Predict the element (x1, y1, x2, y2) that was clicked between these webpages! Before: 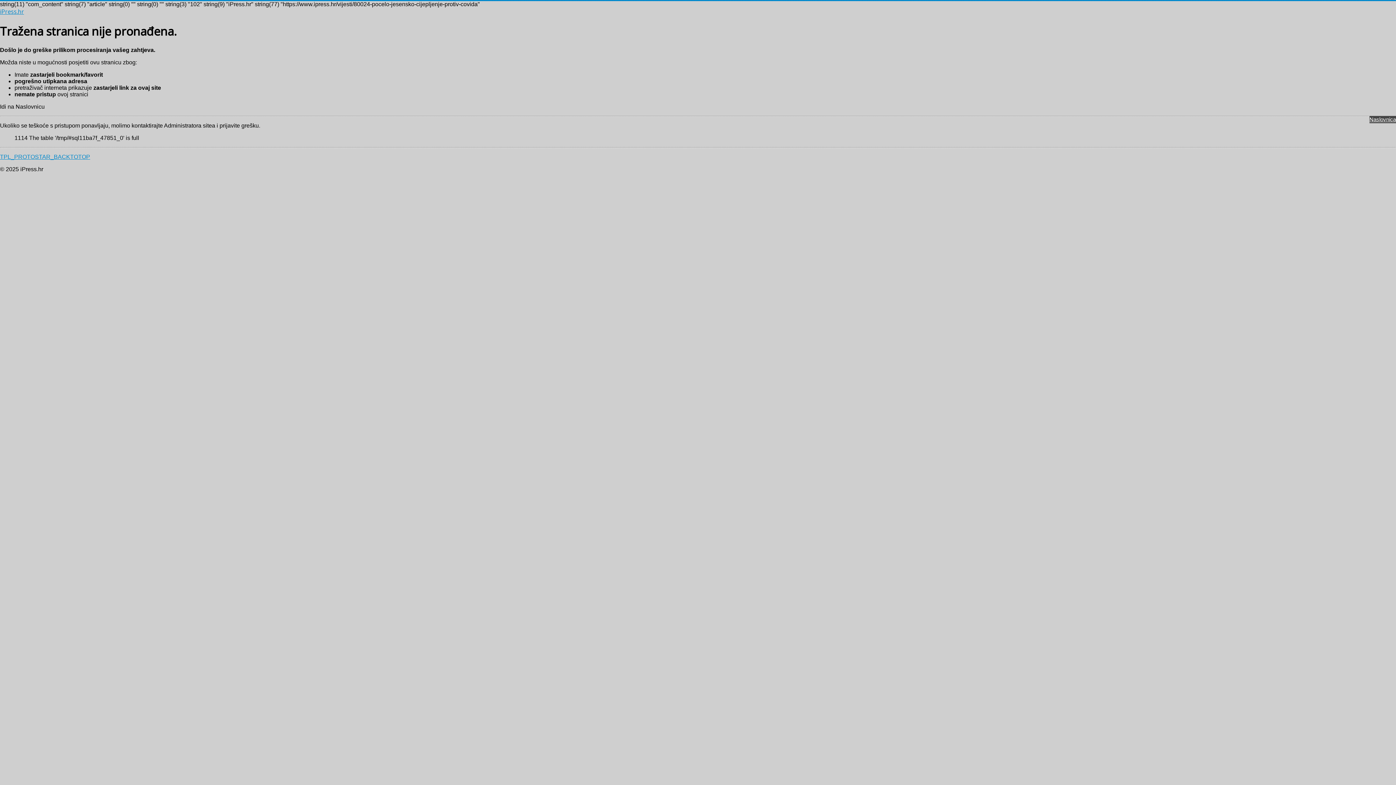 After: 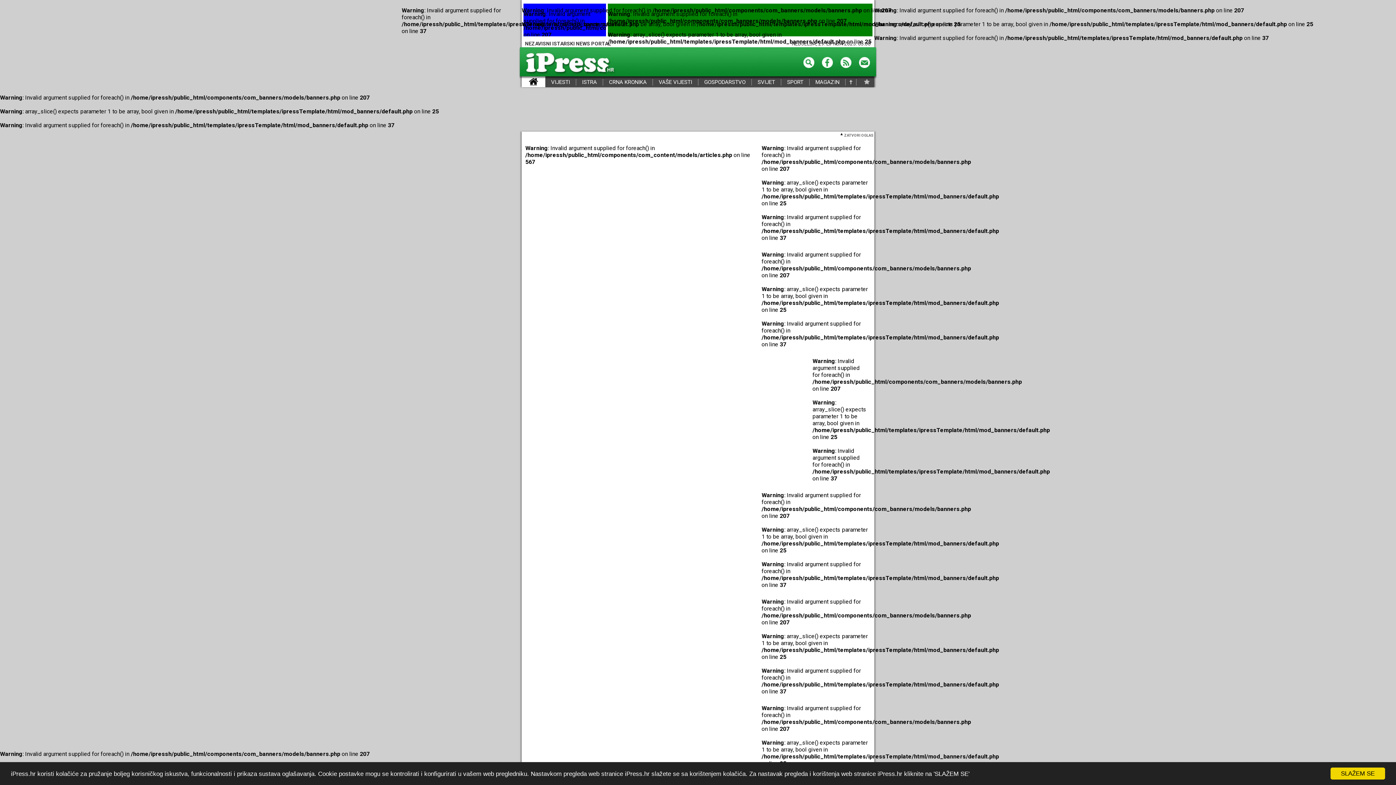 Action: label: Naslovnica bbox: (1369, 115, 1396, 123)